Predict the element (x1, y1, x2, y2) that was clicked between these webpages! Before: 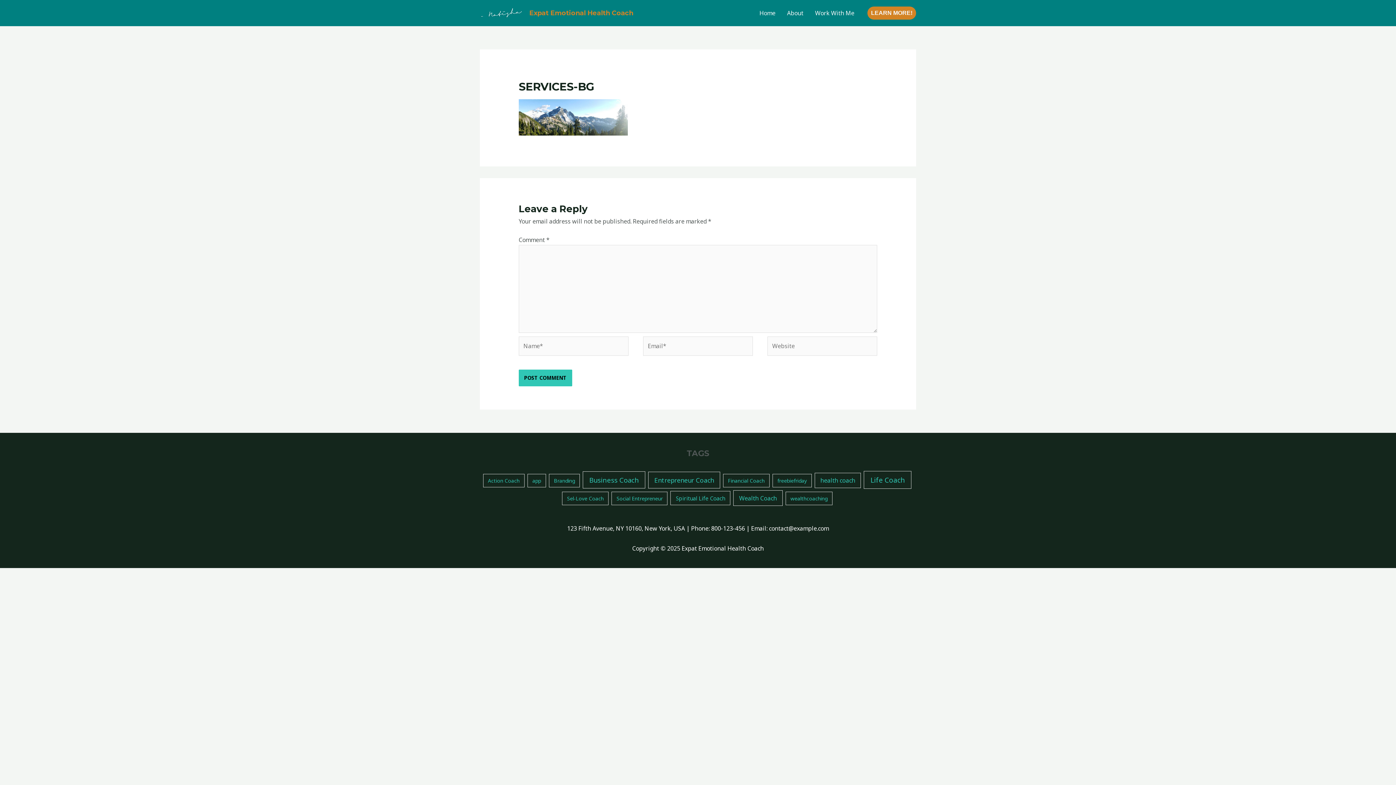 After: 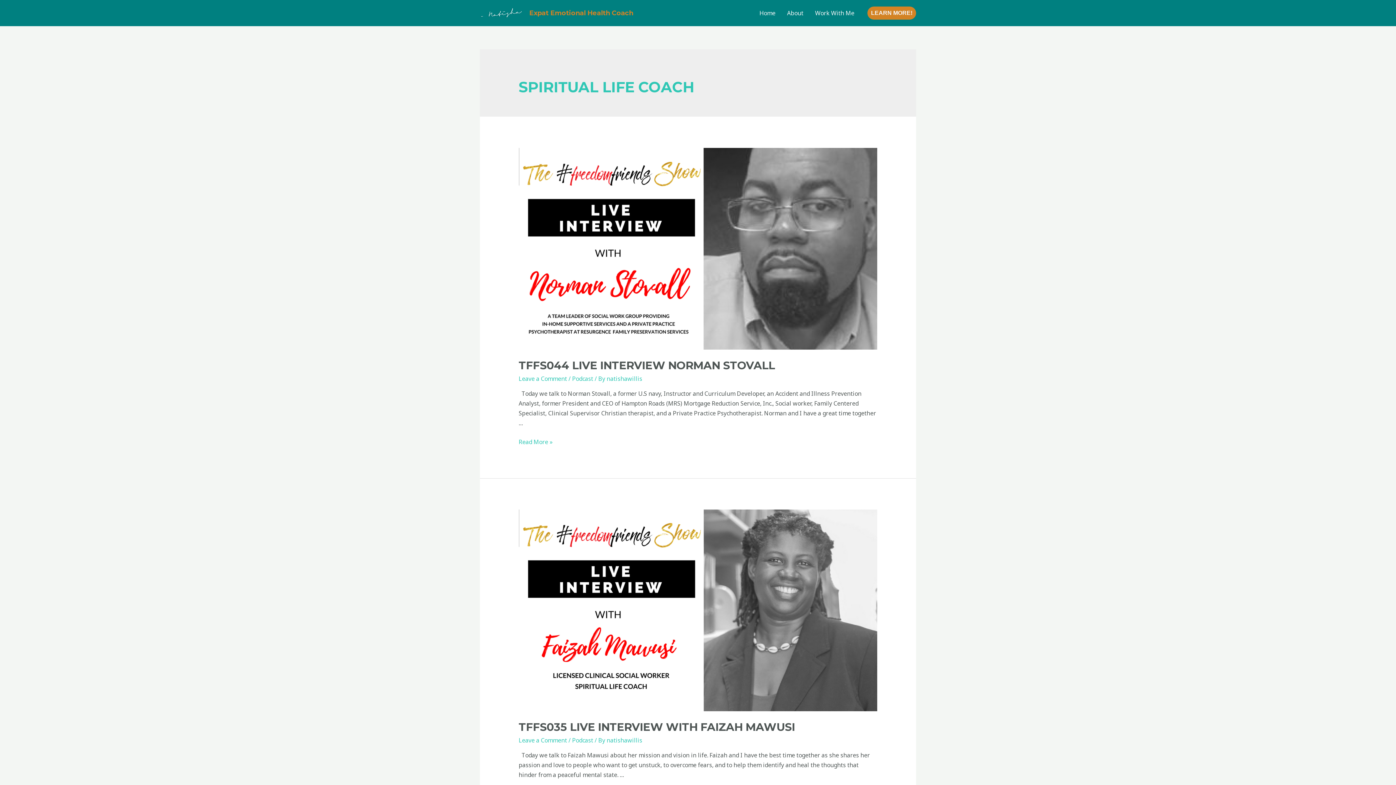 Action: label: Spiritual Life Coach (2 items) bbox: (670, 491, 730, 505)